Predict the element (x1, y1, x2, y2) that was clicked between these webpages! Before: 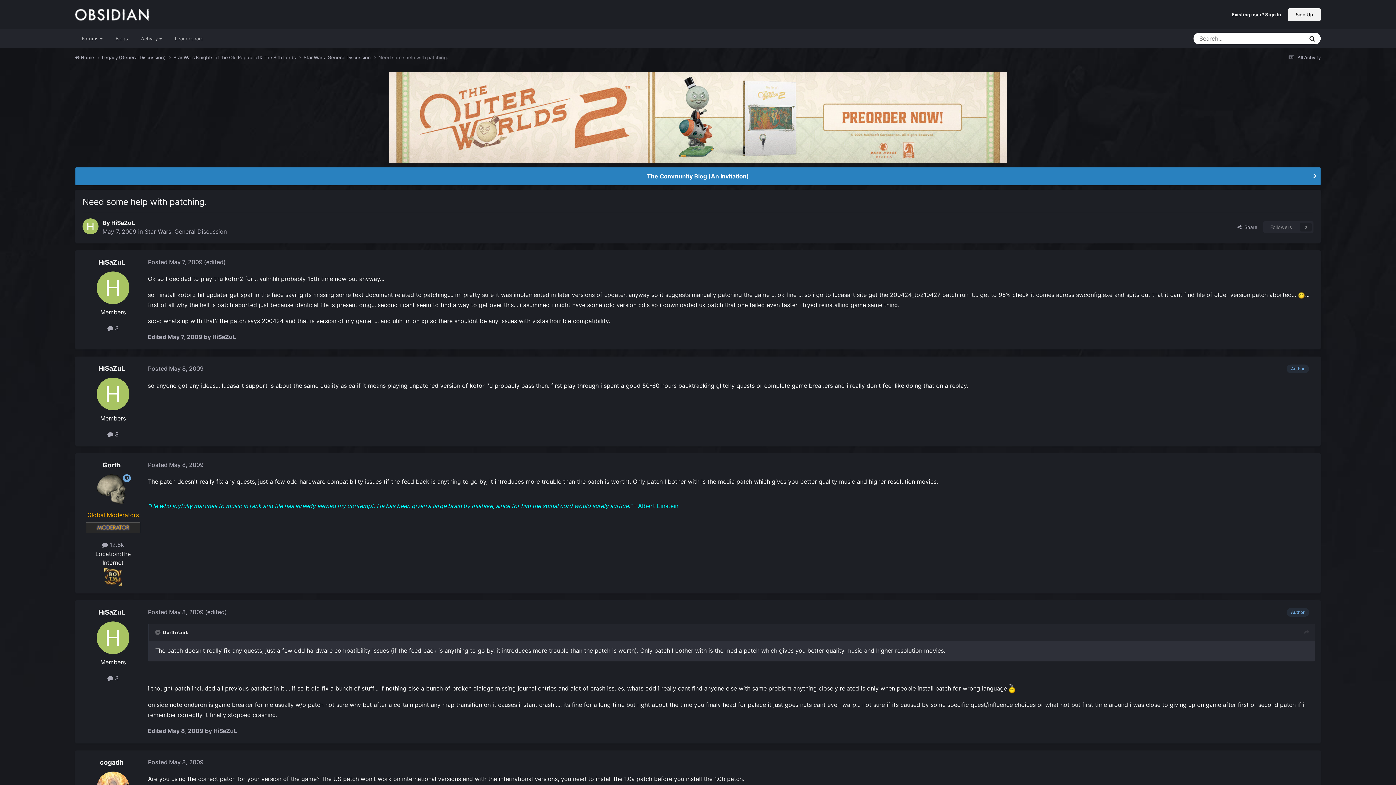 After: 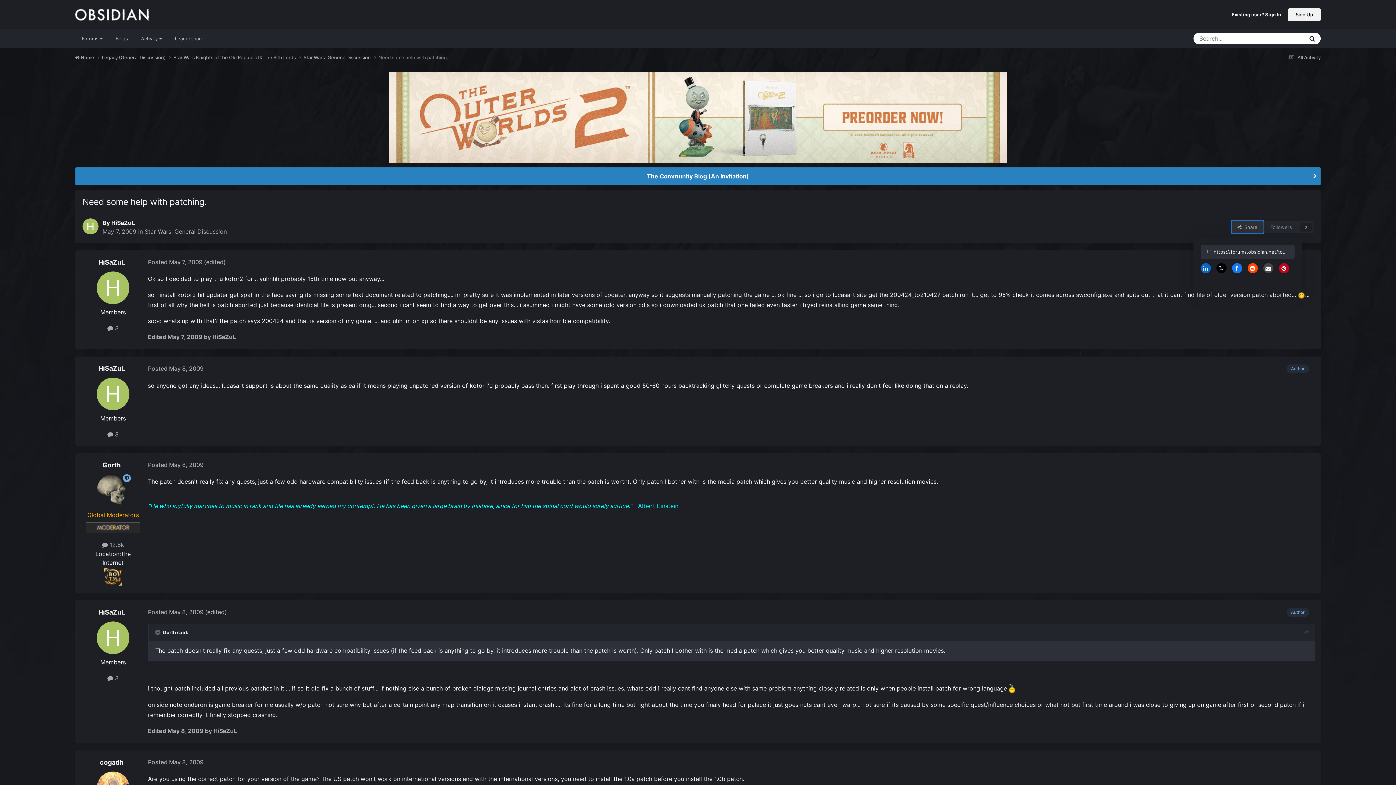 Action: bbox: (1232, 221, 1263, 233) label:   Share